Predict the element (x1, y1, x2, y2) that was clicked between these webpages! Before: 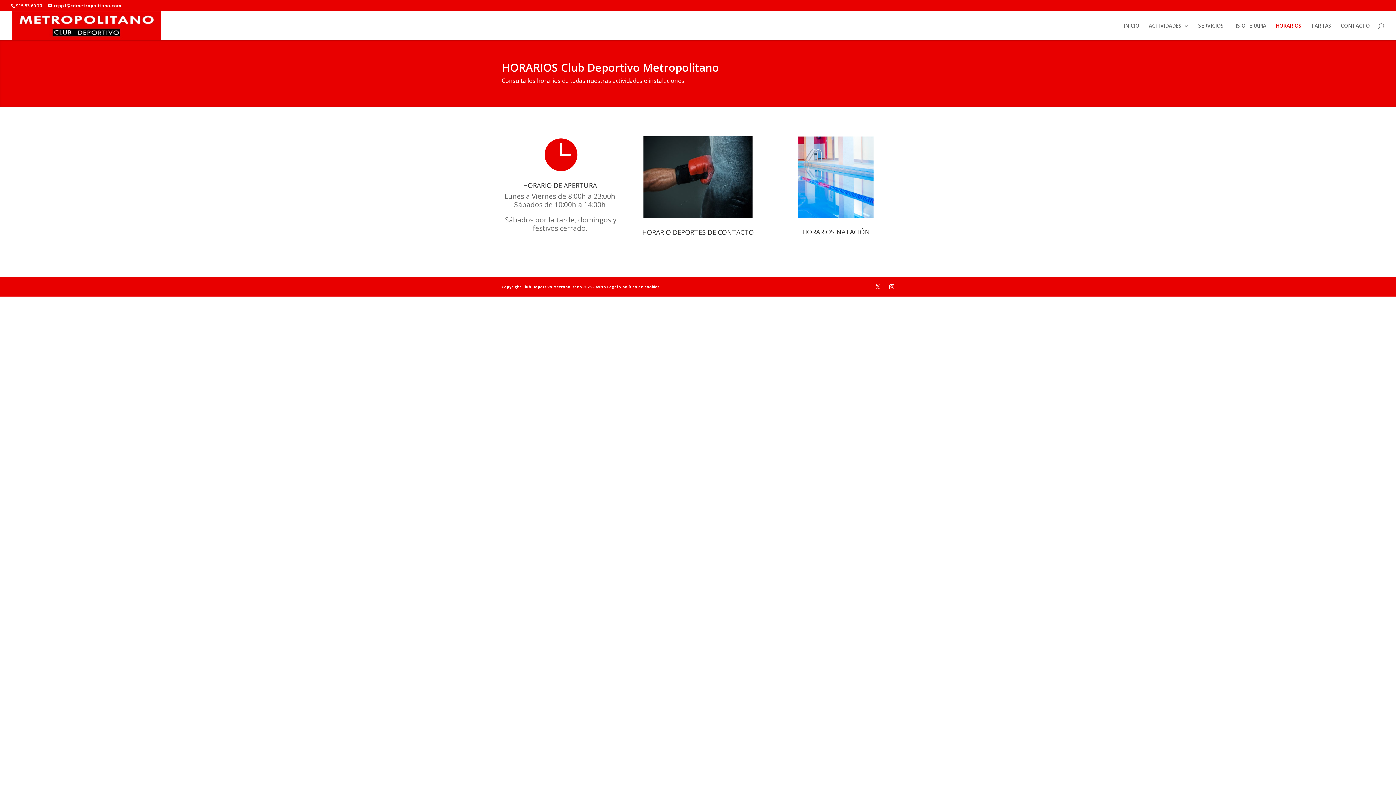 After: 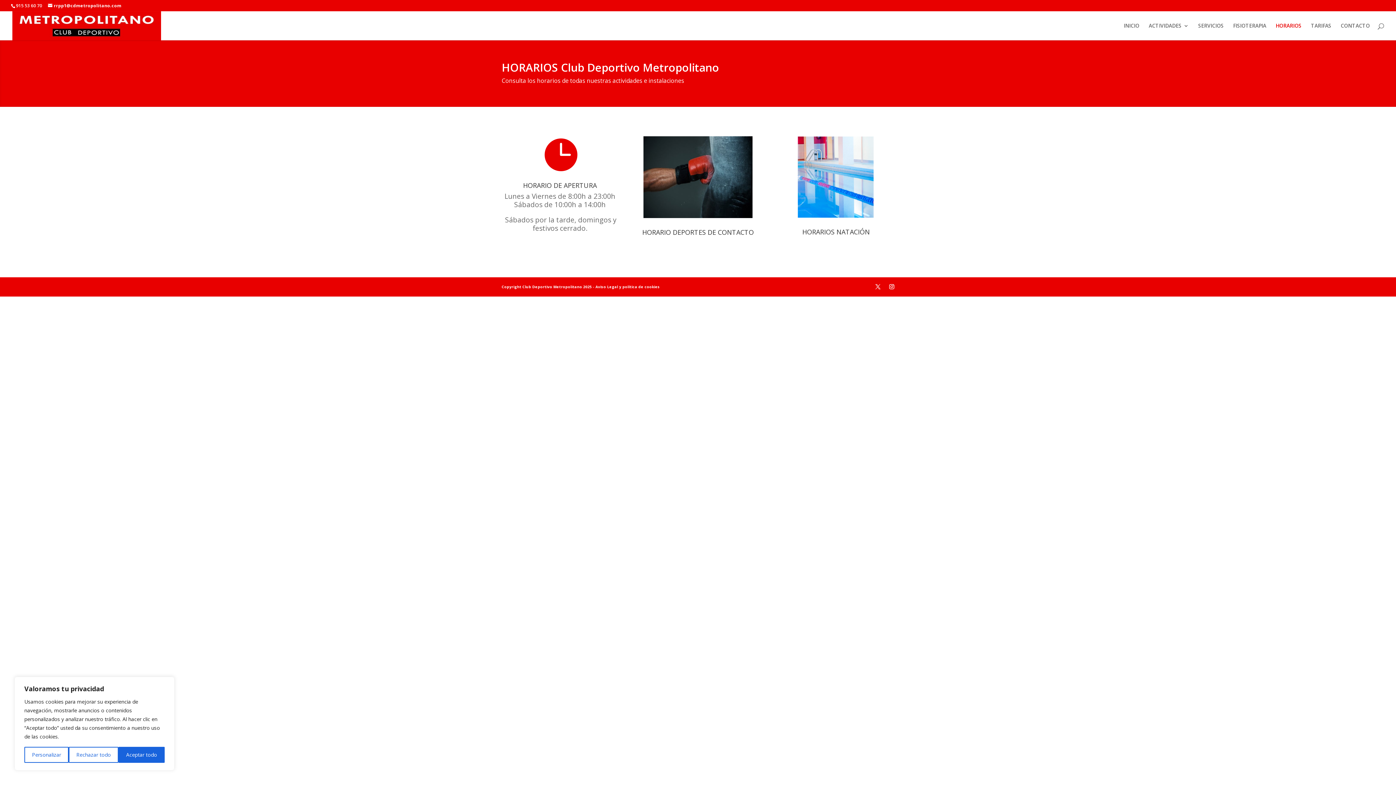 Action: bbox: (1276, 23, 1301, 40) label: HORARIOS